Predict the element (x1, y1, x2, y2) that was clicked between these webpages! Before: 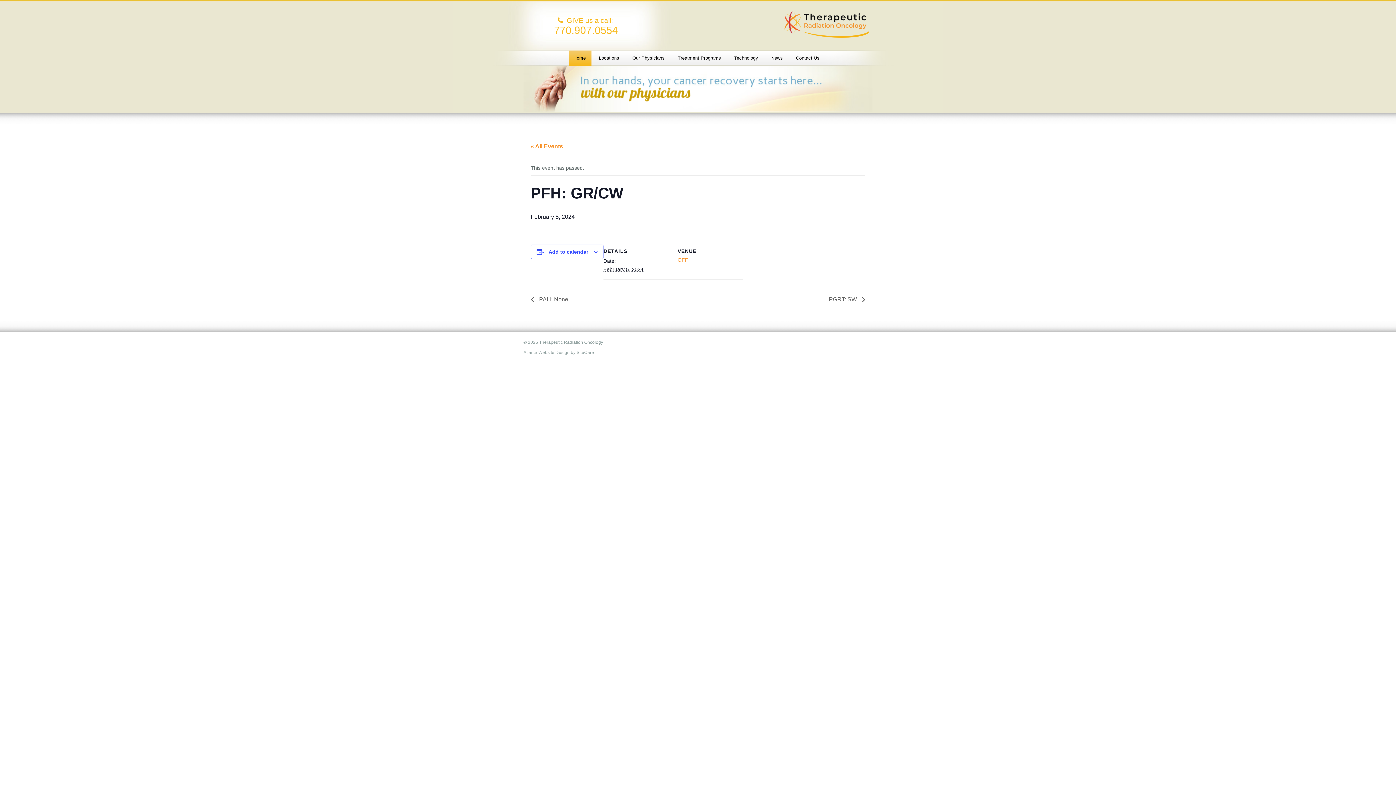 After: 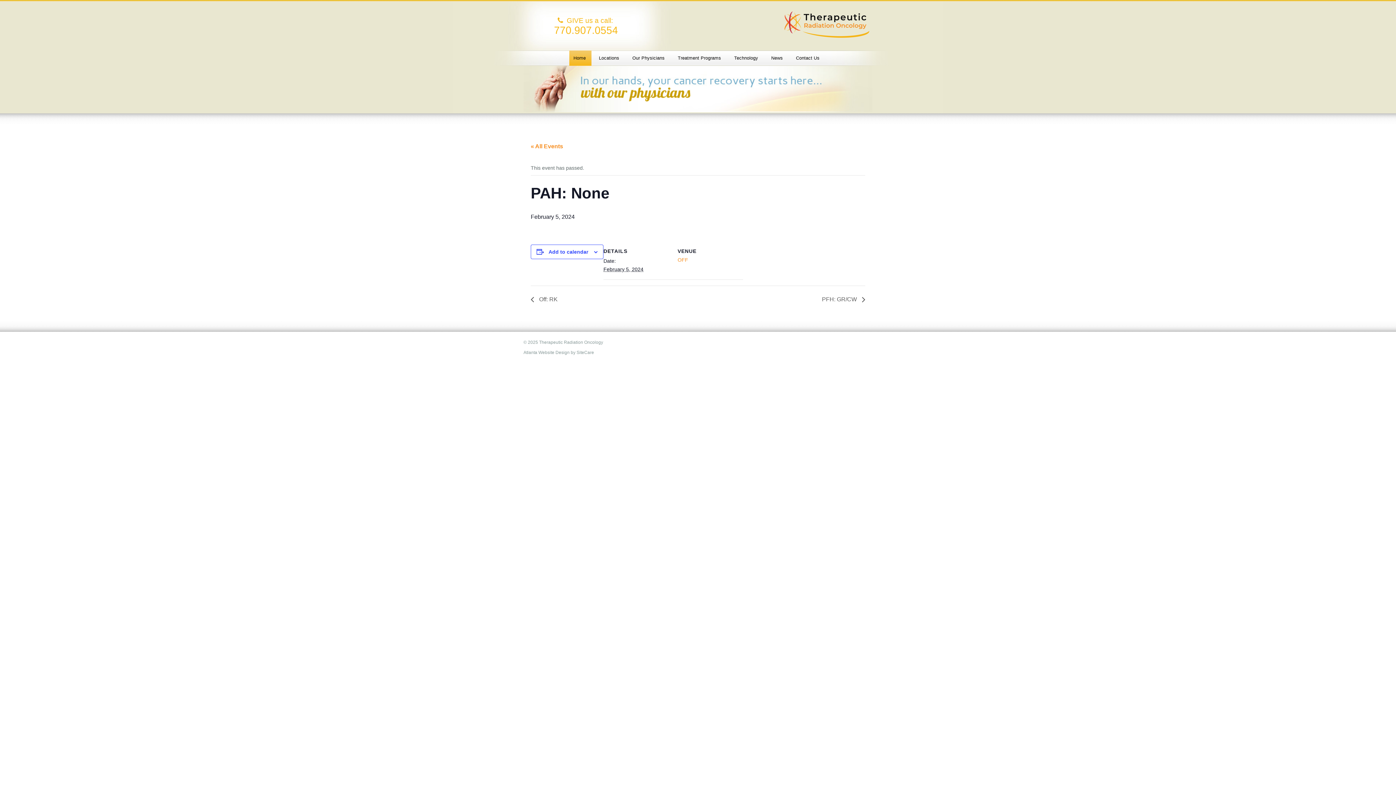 Action: bbox: (530, 296, 572, 302) label:  PAH: None